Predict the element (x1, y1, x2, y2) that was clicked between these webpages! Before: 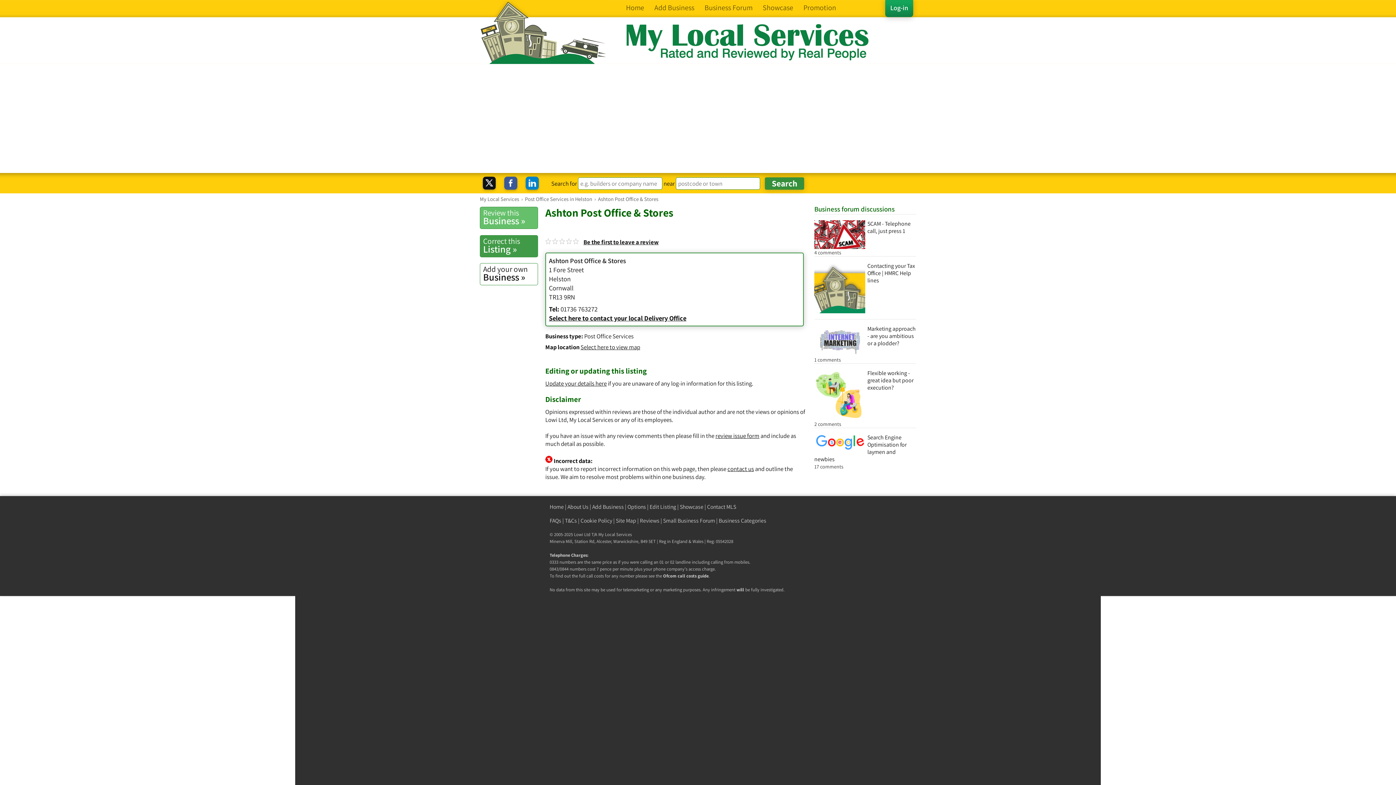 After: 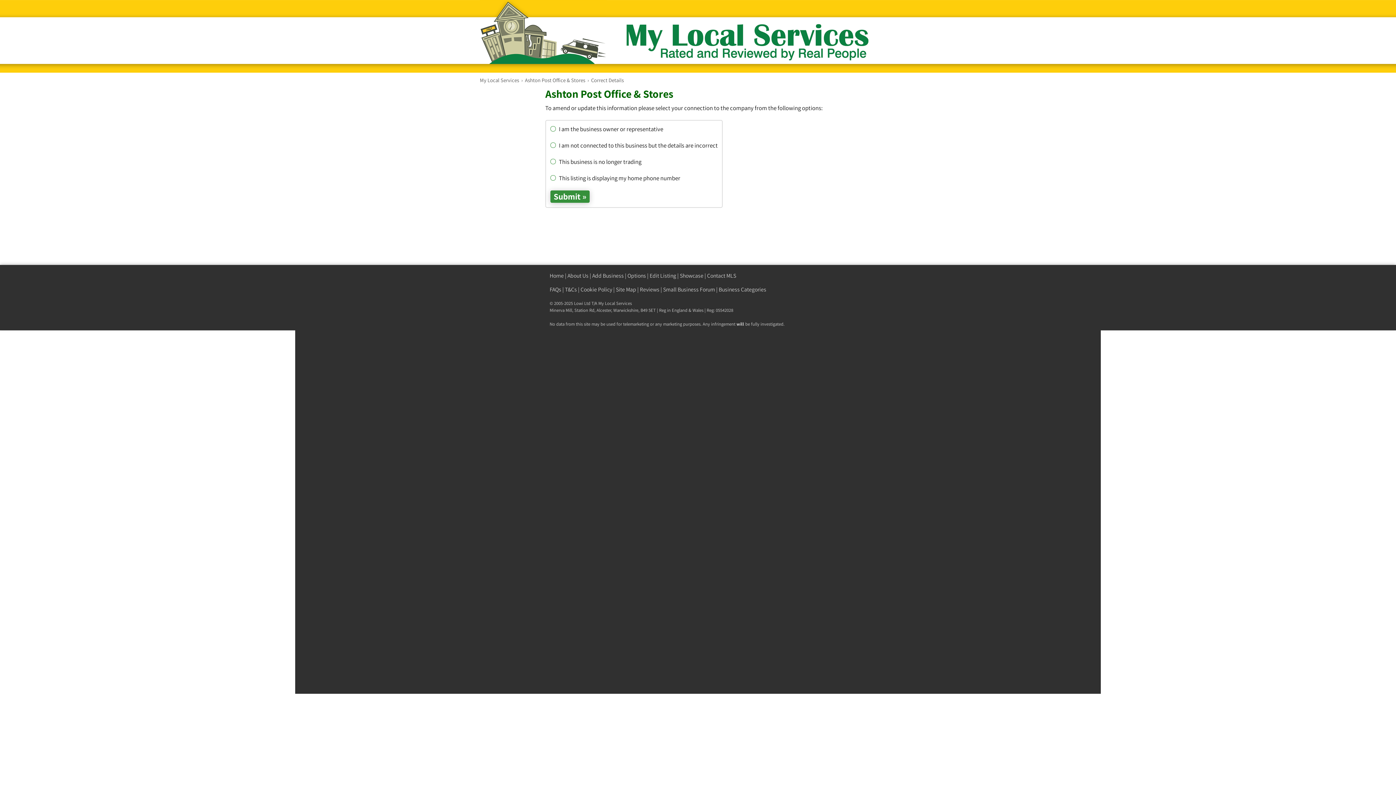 Action: bbox: (545, 379, 606, 387) label: Update your details here